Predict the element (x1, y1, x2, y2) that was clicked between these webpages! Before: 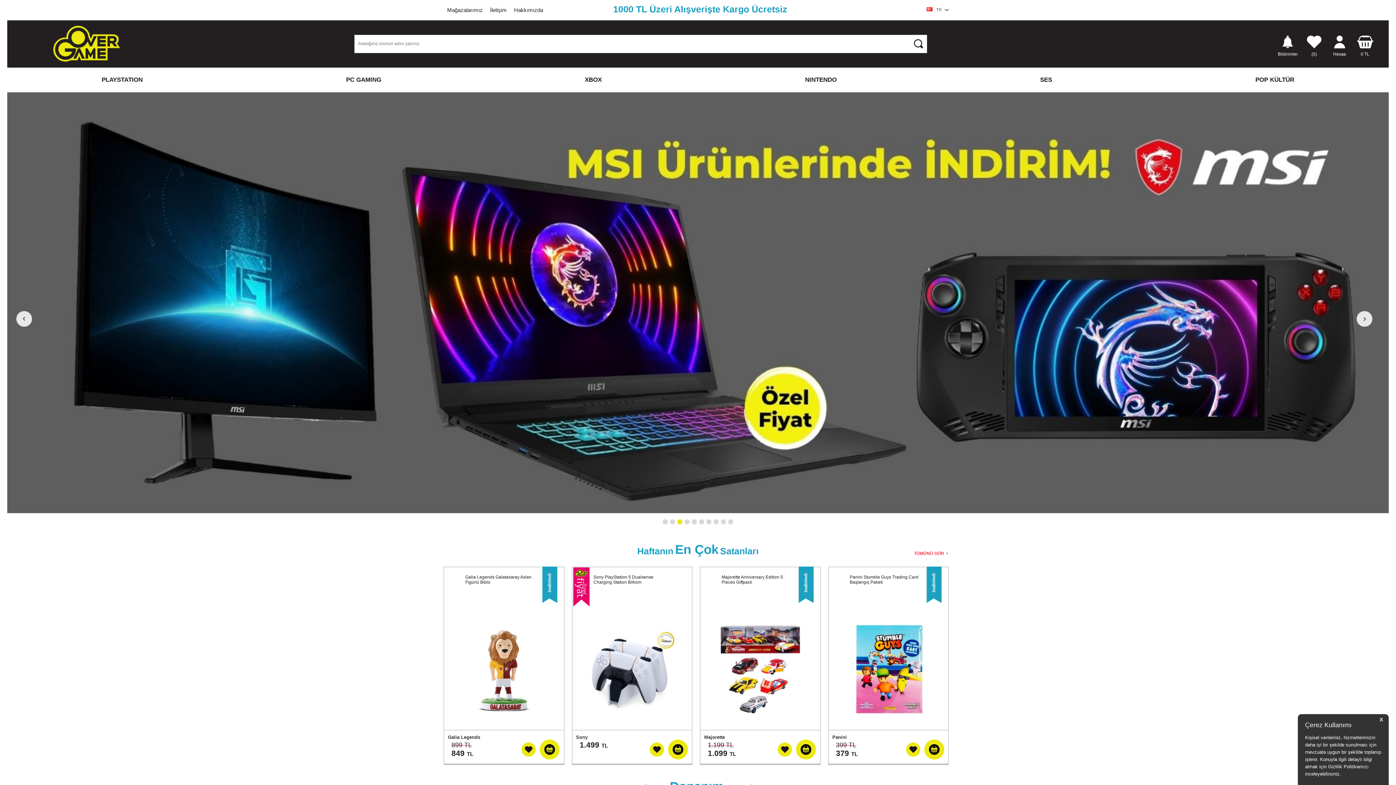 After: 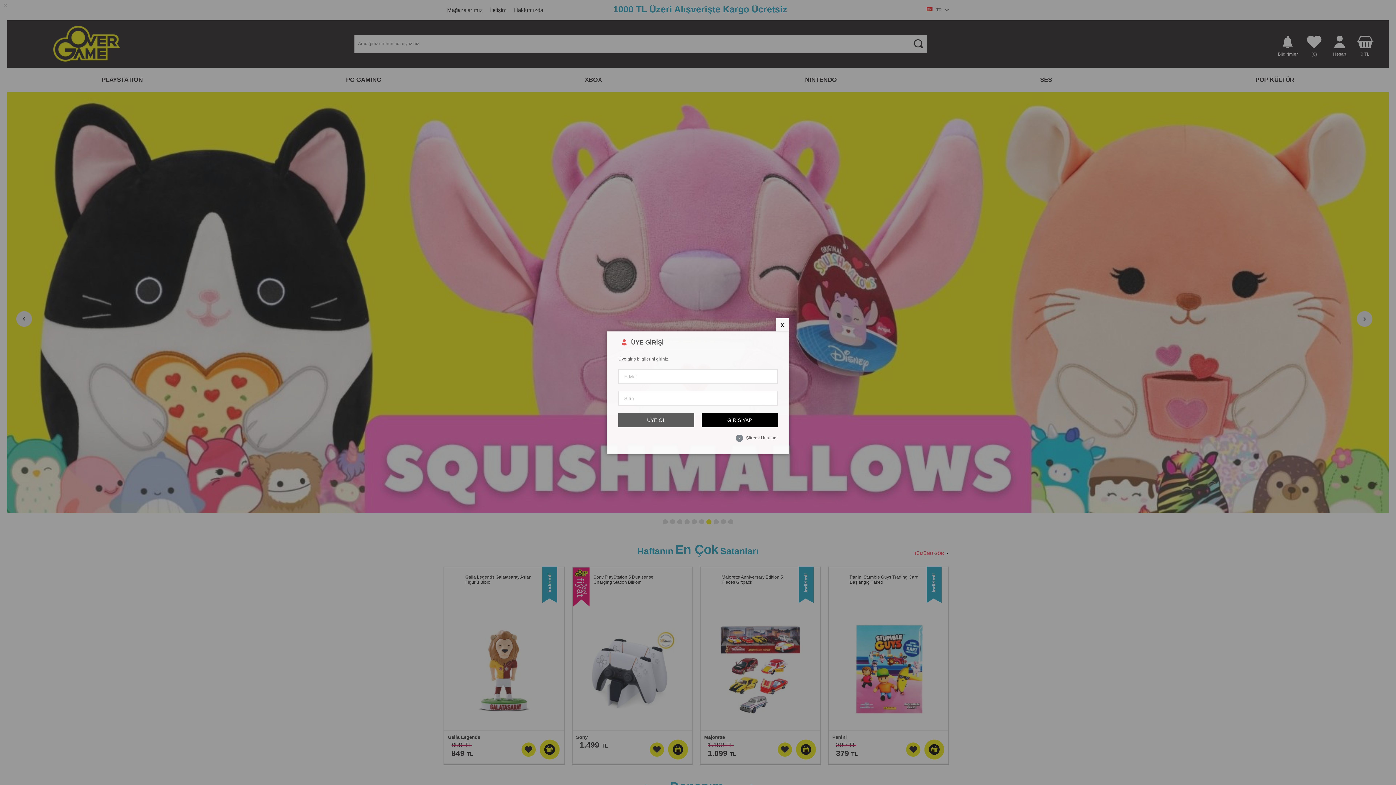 Action: bbox: (521, 739, 536, 760)